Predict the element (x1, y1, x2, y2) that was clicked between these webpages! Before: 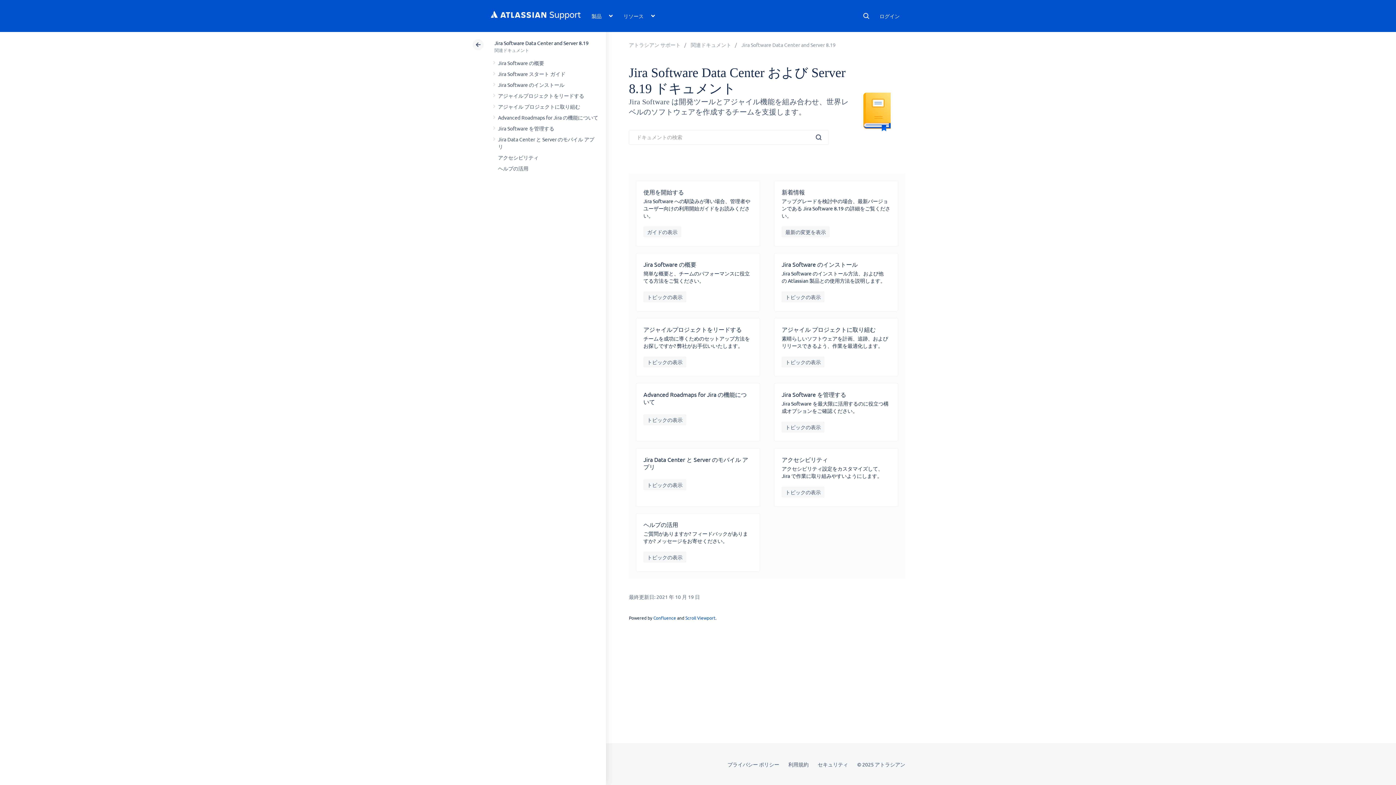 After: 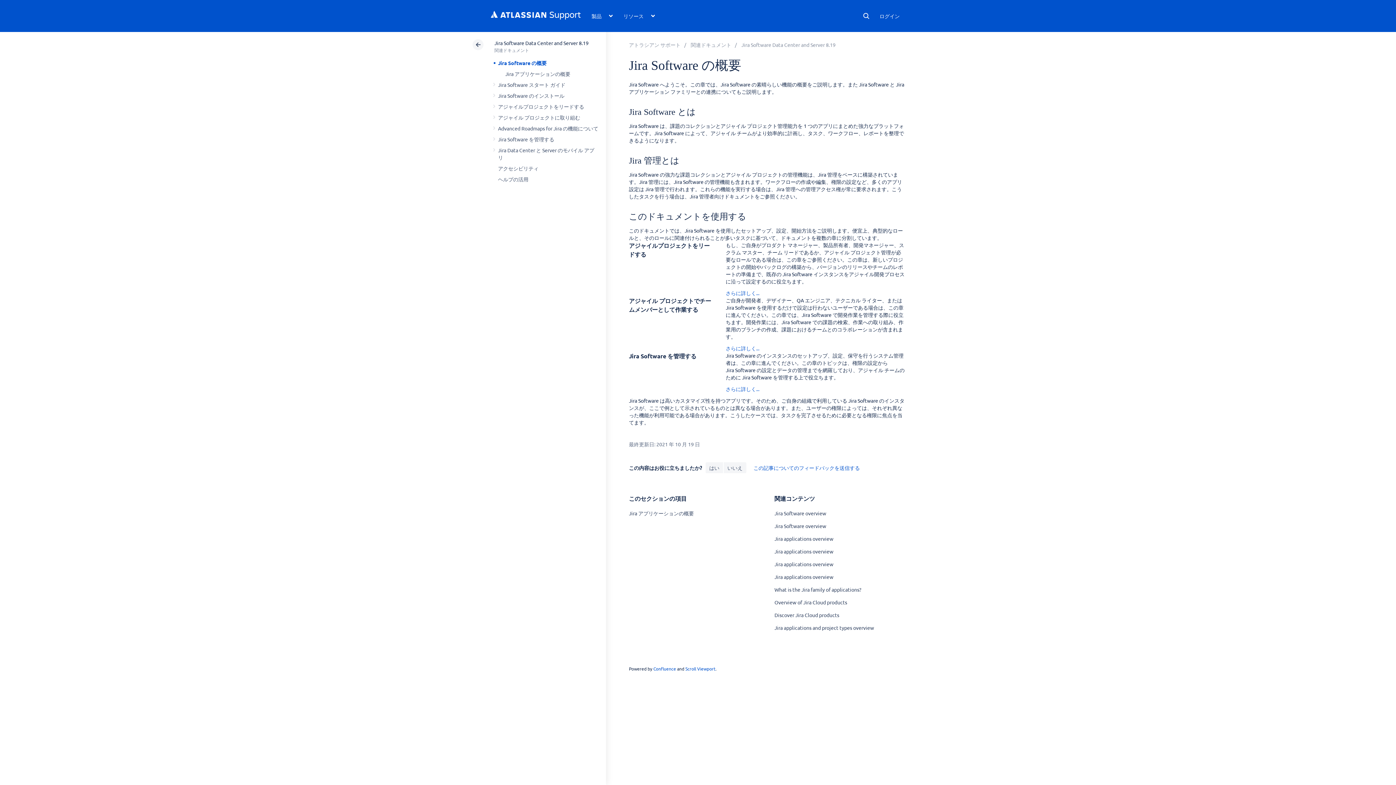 Action: label: Jira Software の概要 bbox: (498, 59, 544, 66)